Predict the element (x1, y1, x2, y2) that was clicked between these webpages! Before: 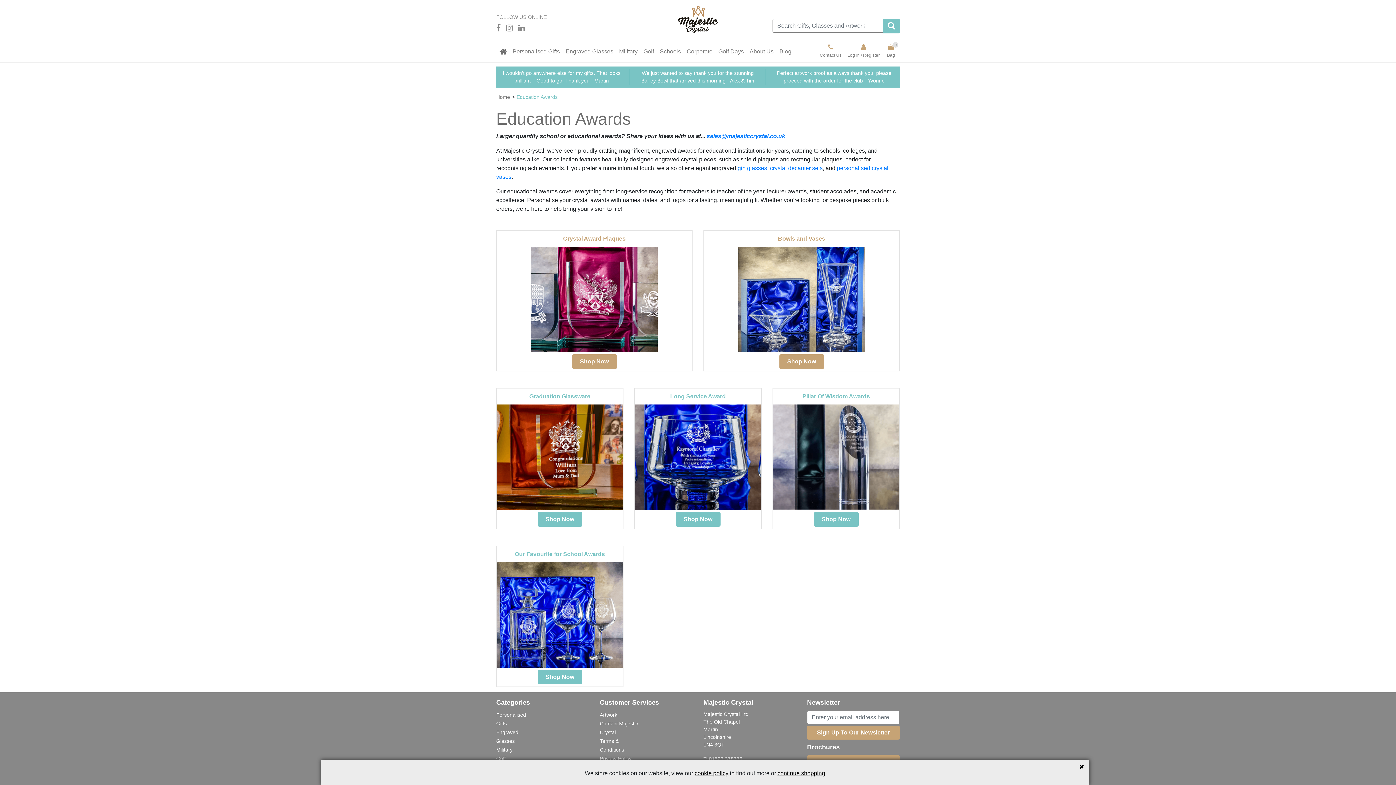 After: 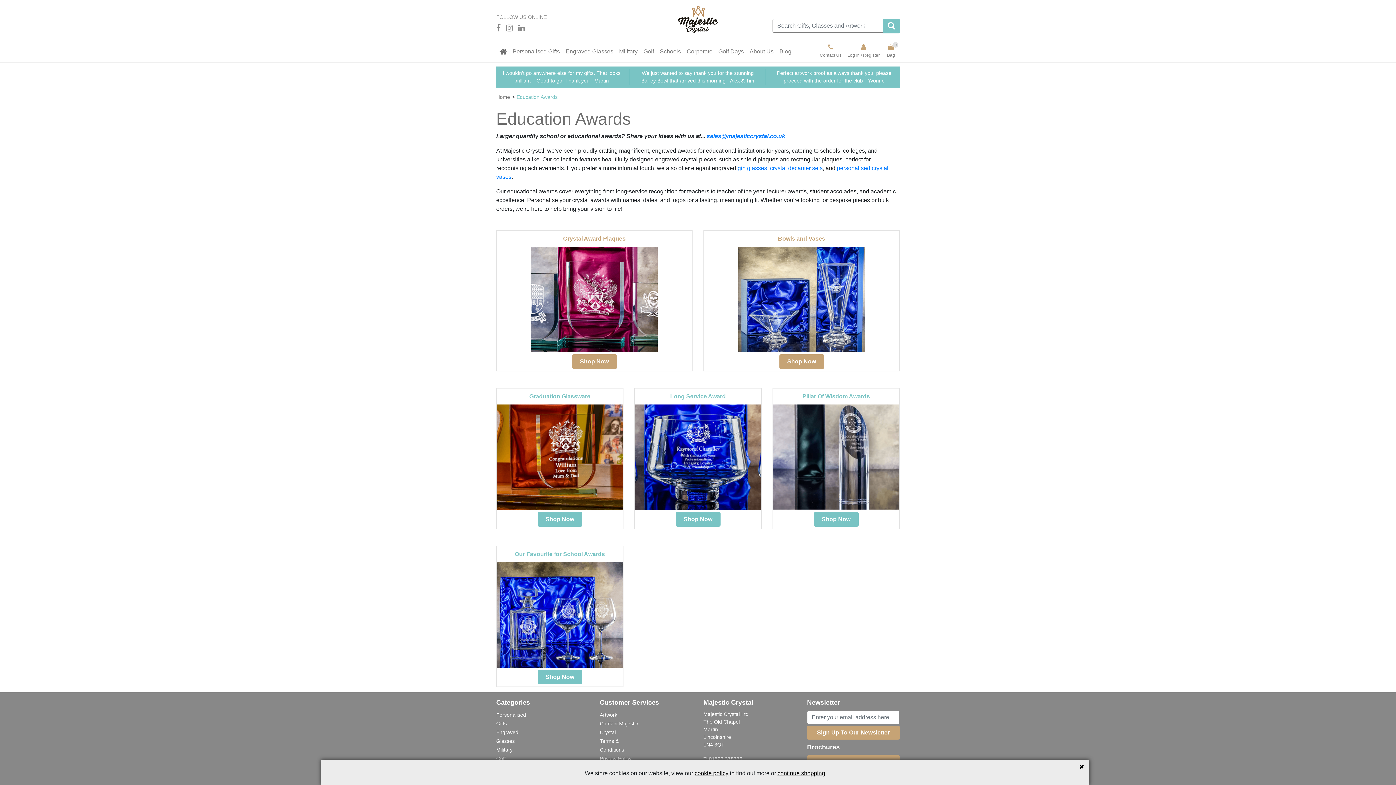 Action: bbox: (514, 25, 525, 32)